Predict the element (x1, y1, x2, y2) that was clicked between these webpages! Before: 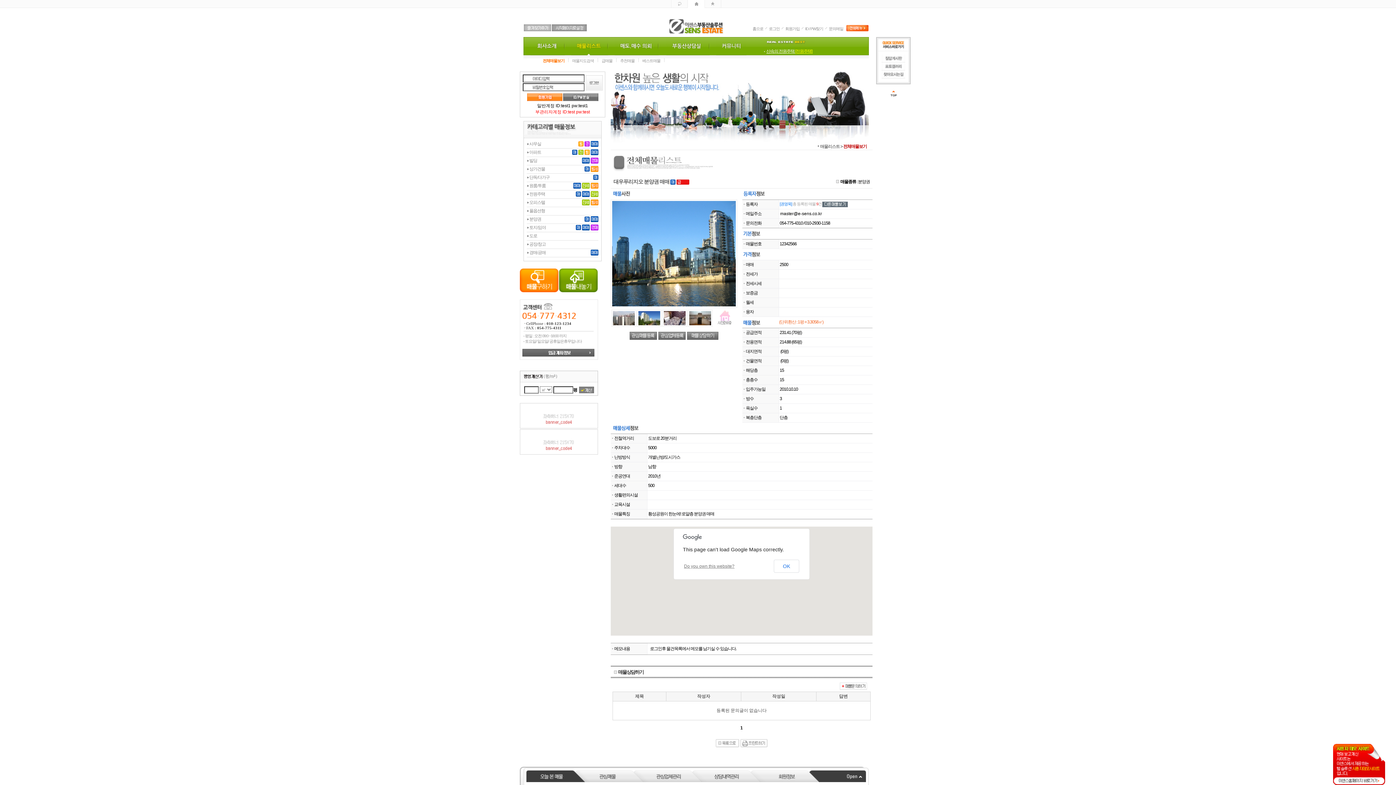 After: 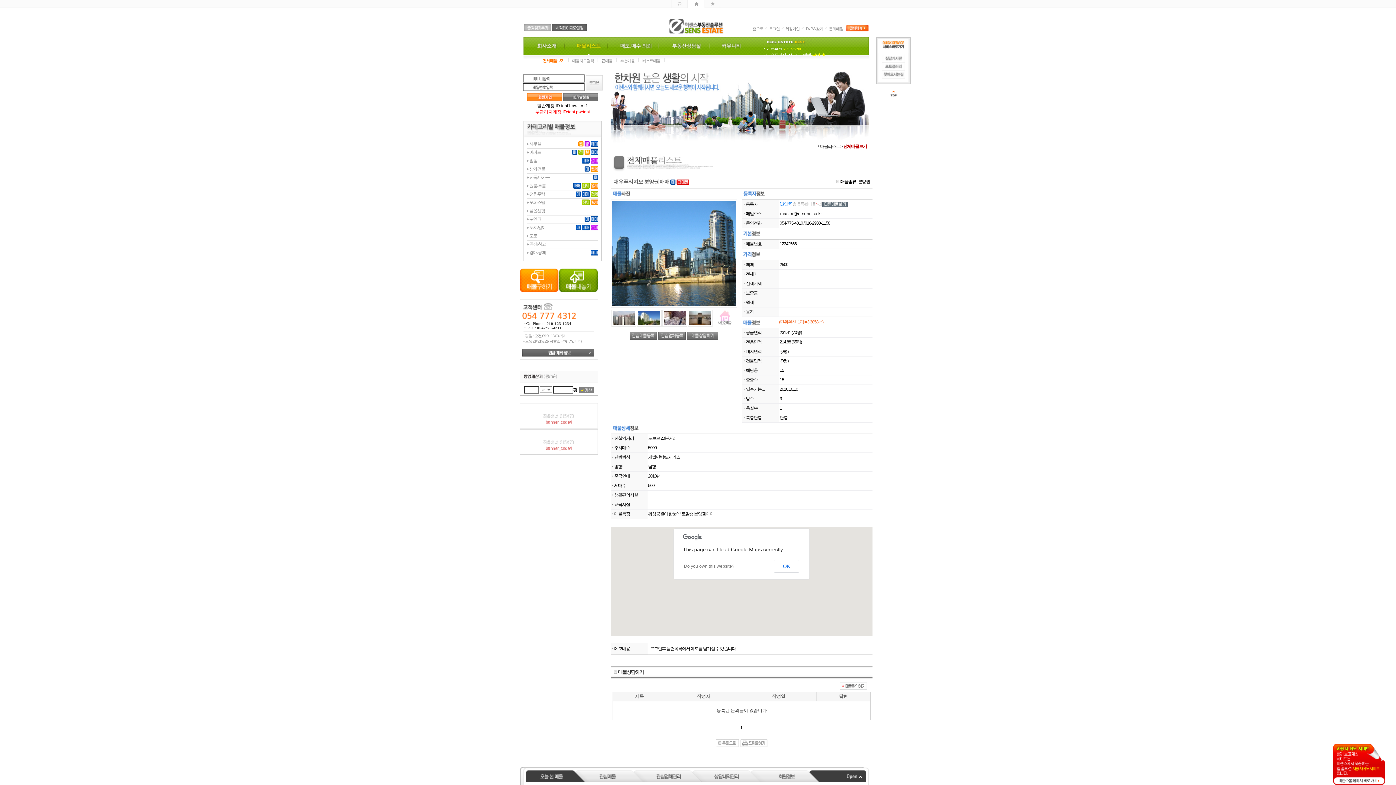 Action: bbox: (552, 27, 586, 32)